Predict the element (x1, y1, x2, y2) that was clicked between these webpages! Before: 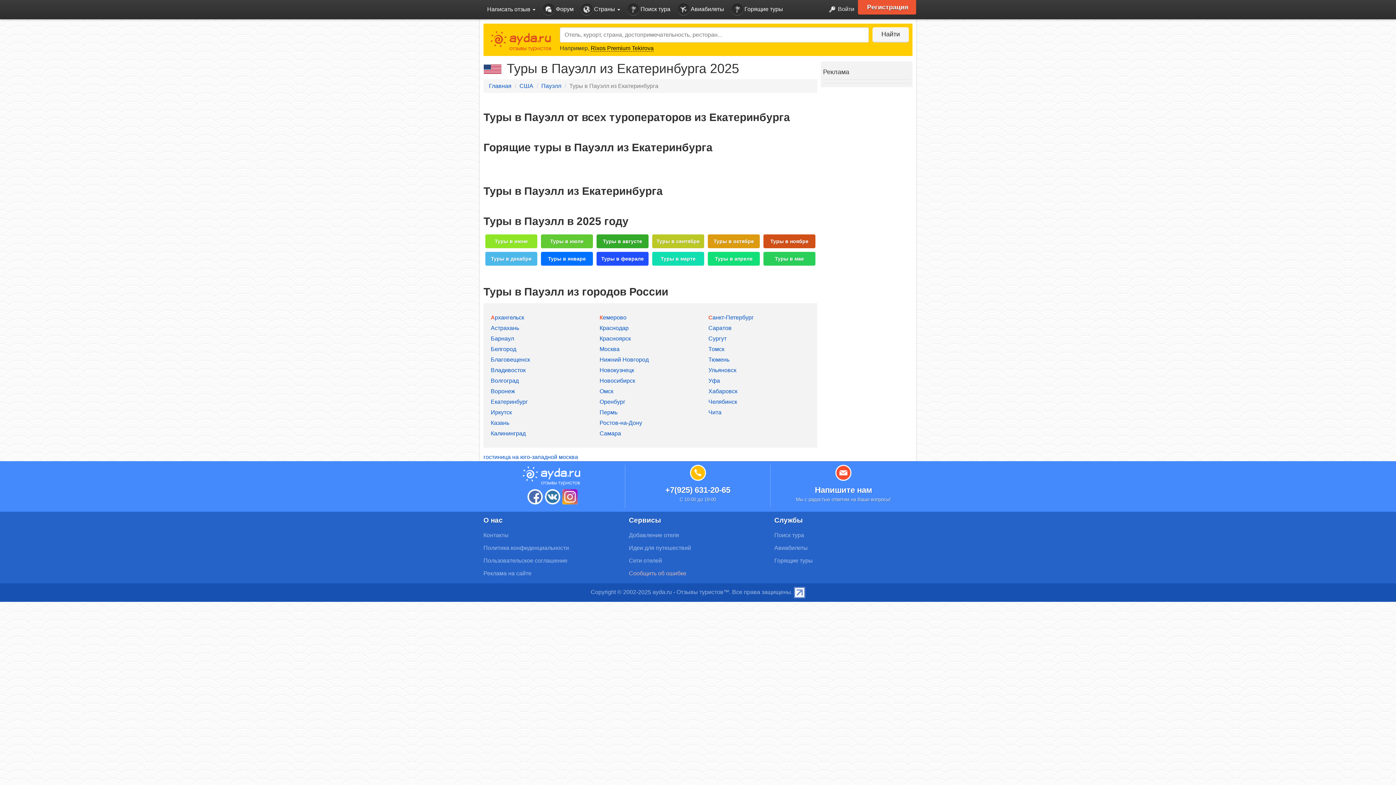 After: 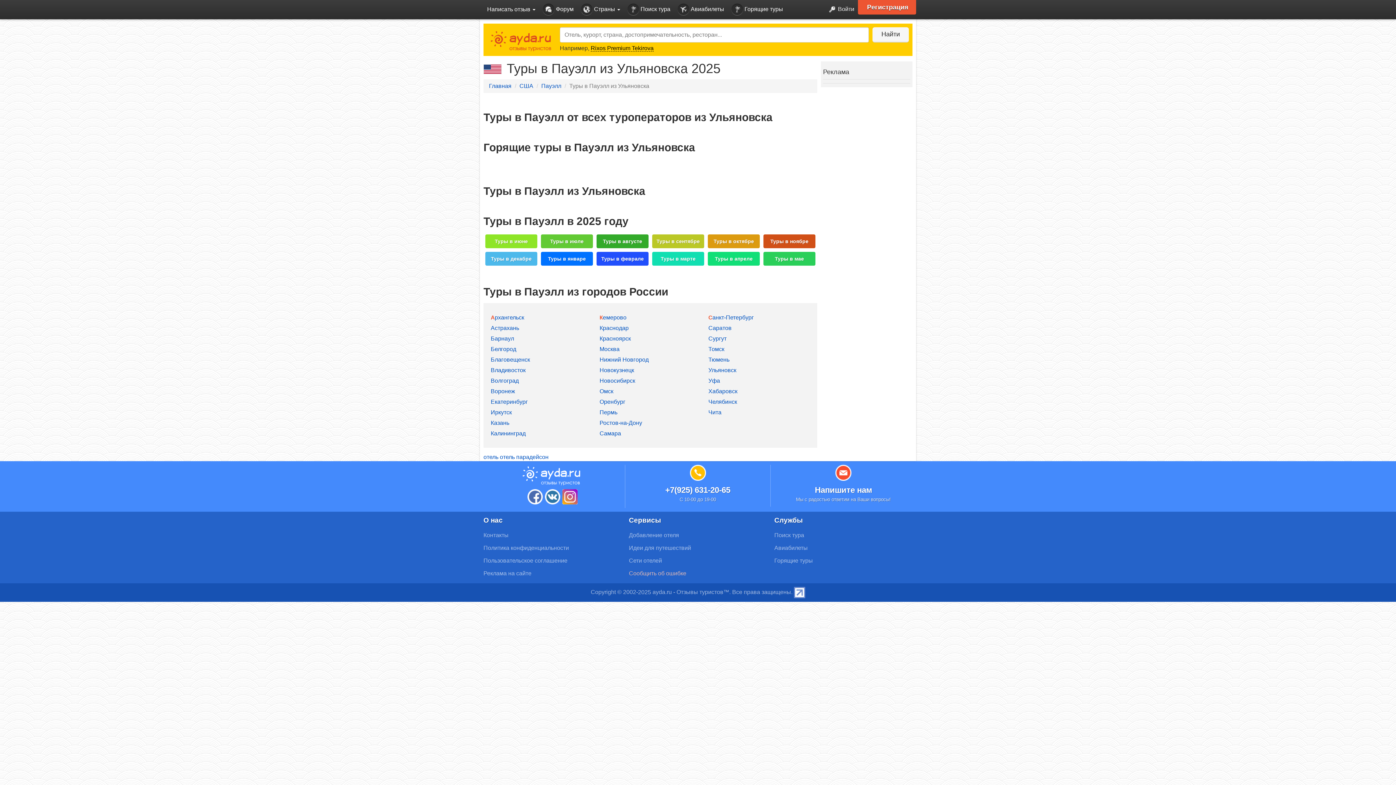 Action: label: Ульяновск bbox: (708, 367, 736, 373)